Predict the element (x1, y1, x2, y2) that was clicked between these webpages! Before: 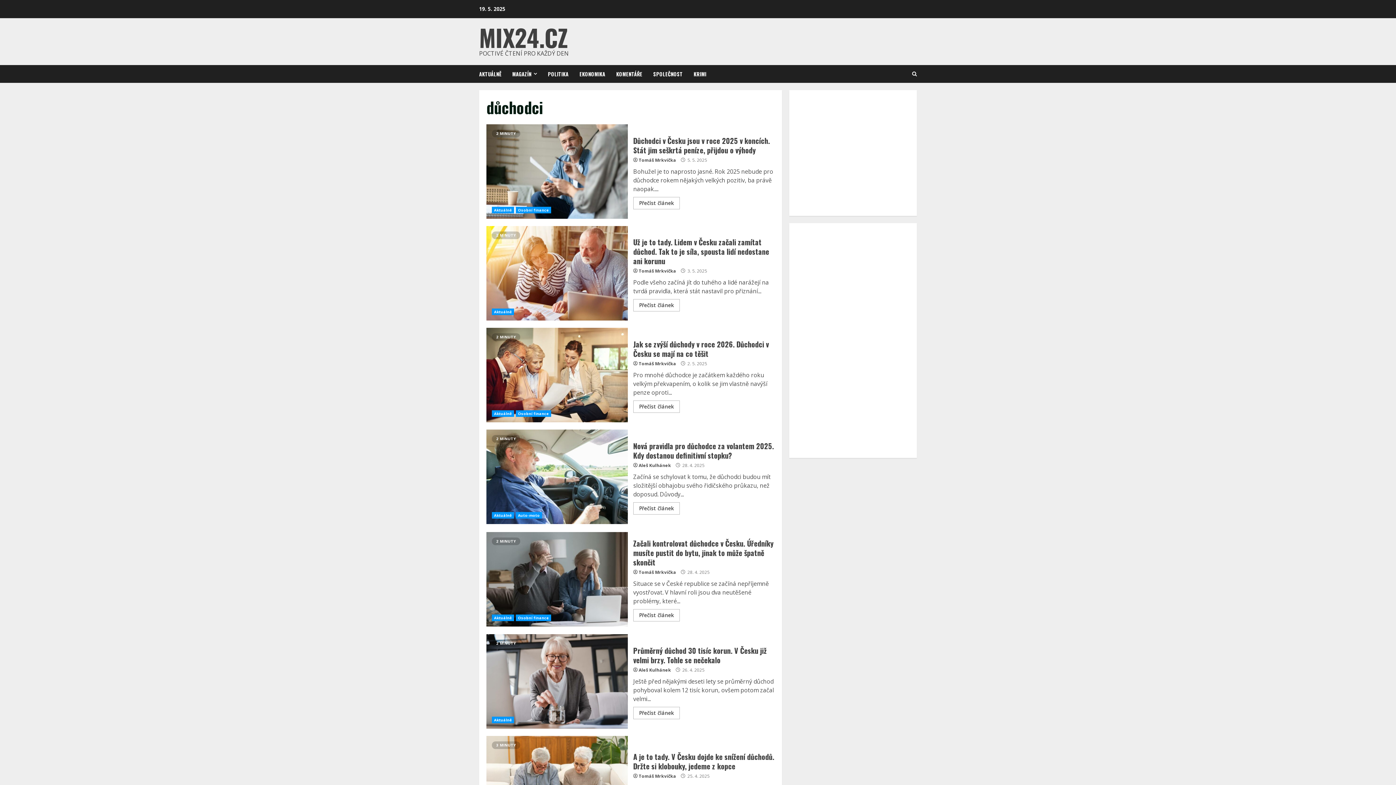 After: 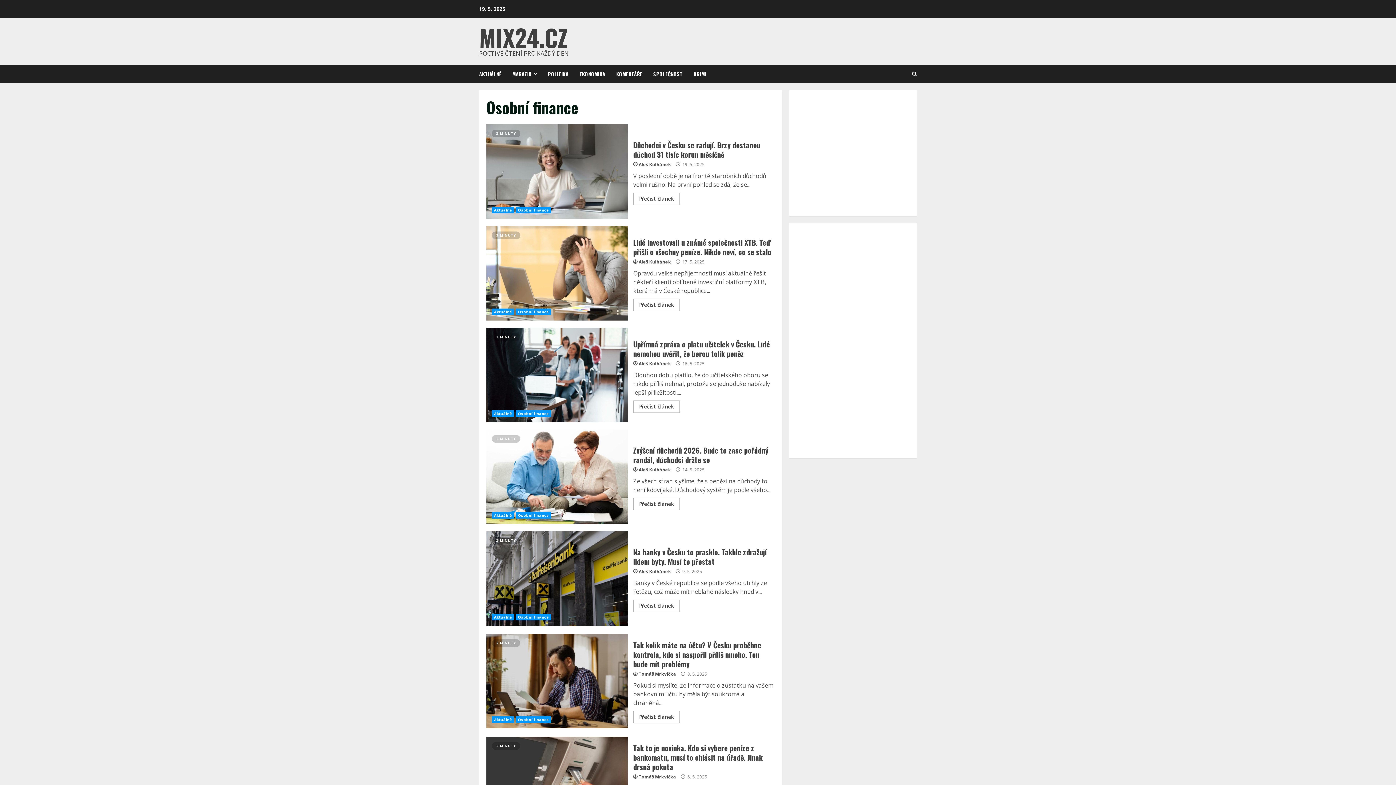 Action: bbox: (515, 410, 551, 417) label: Osobní finance